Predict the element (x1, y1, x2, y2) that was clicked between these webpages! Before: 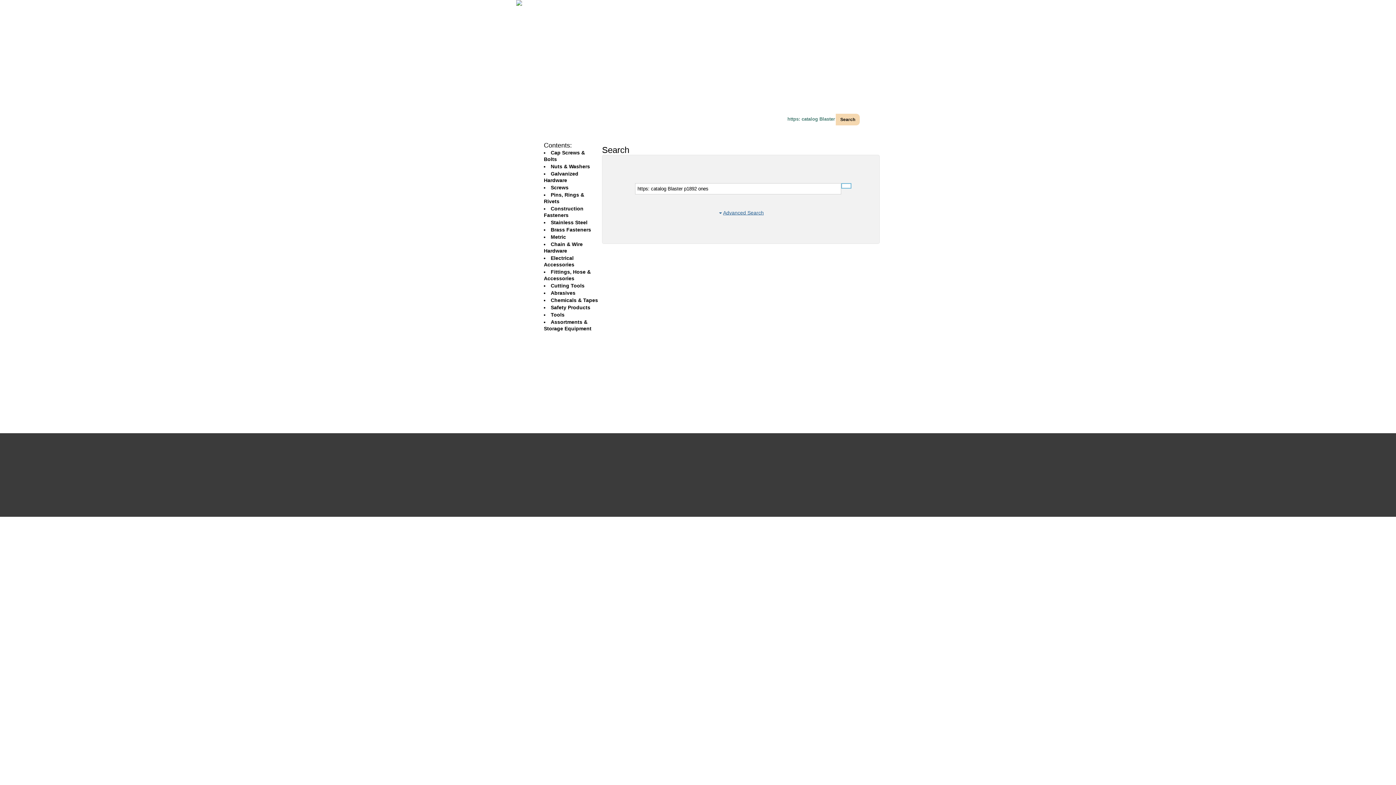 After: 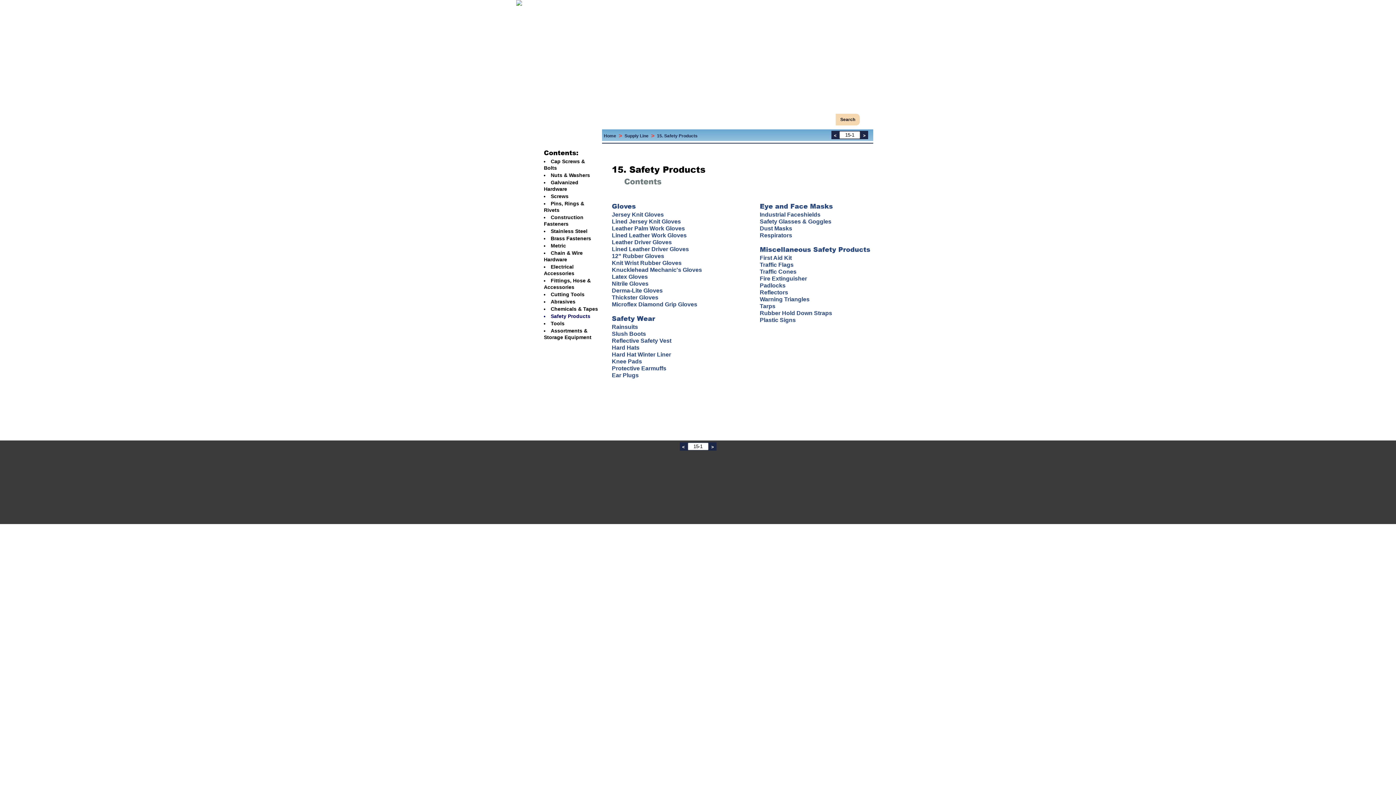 Action: label: Safety Products bbox: (550, 304, 590, 310)